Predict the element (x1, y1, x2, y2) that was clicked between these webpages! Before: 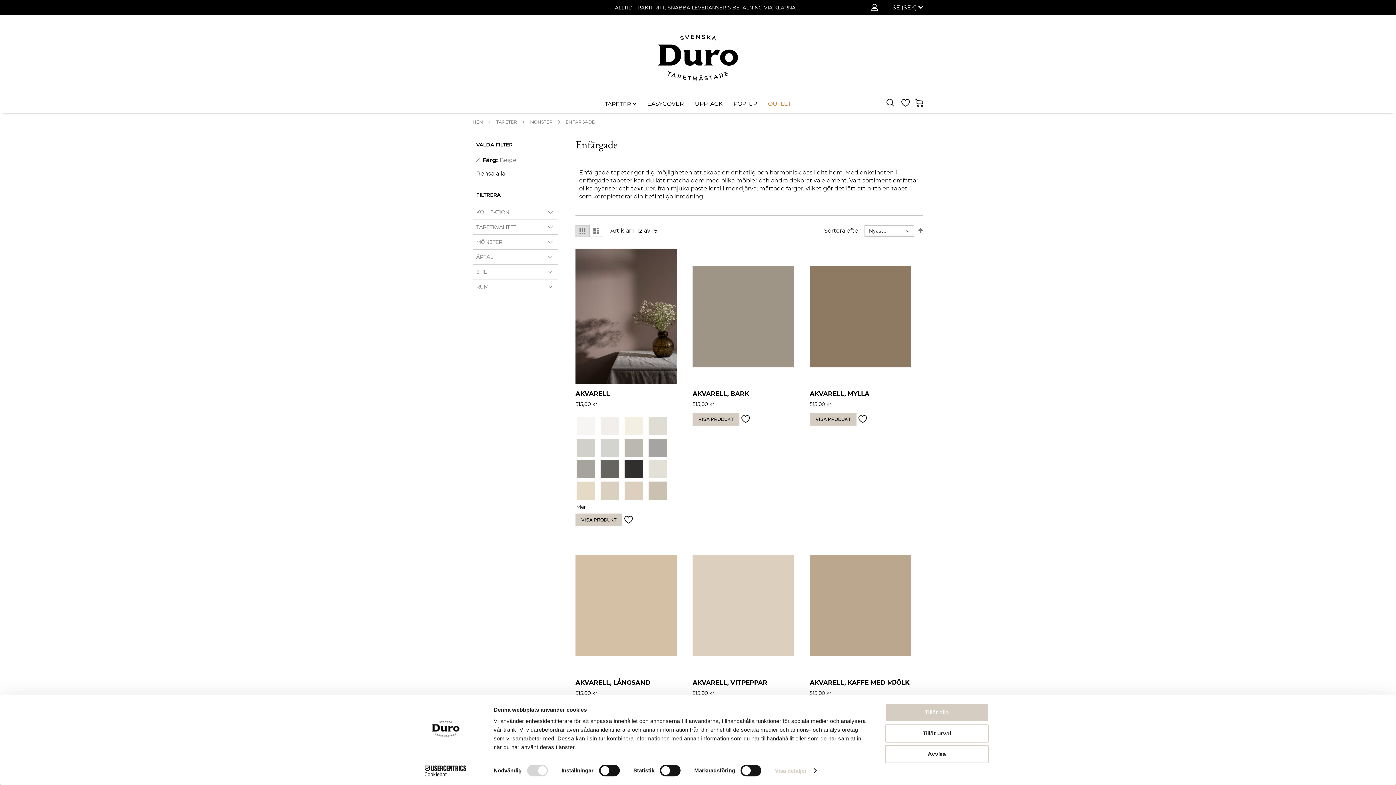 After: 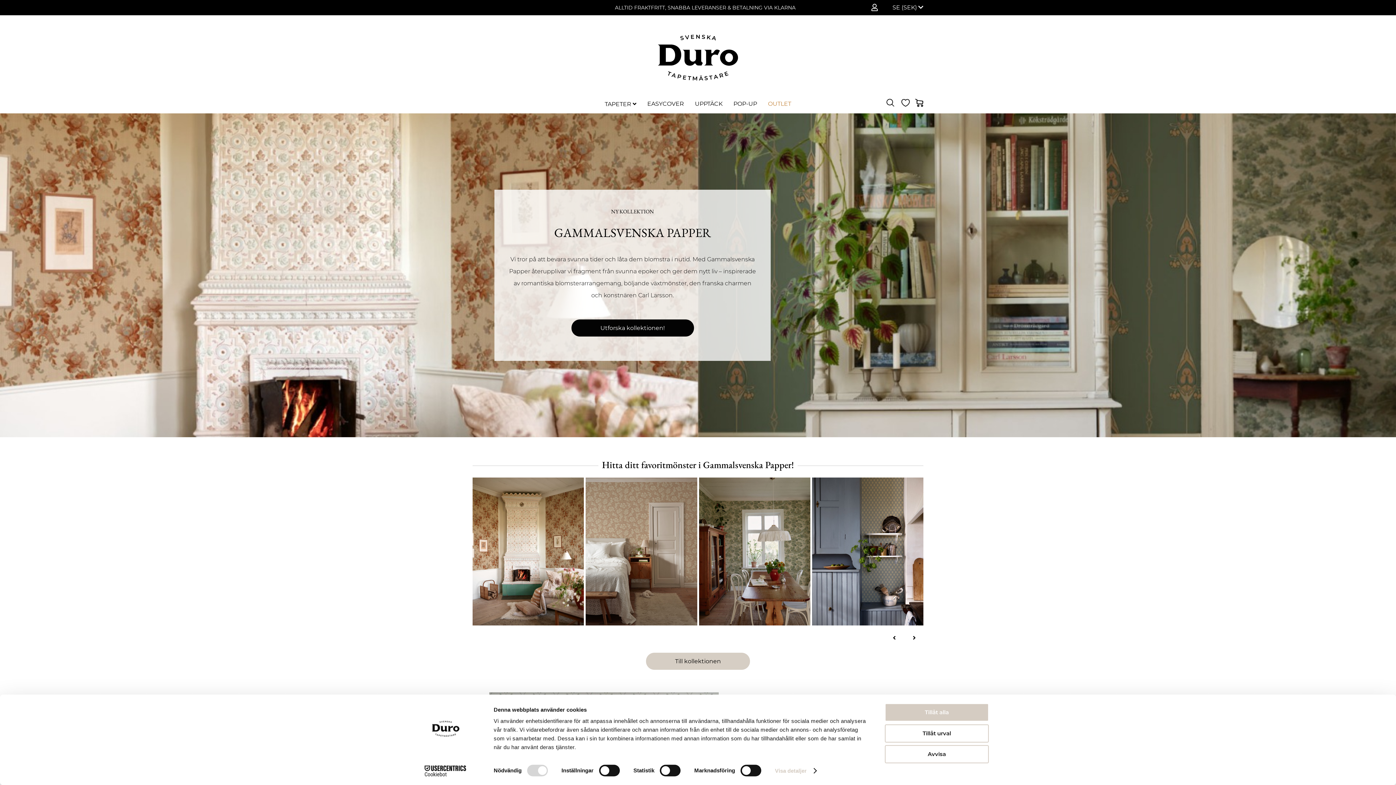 Action: bbox: (652, 29, 743, 85) label: store logo